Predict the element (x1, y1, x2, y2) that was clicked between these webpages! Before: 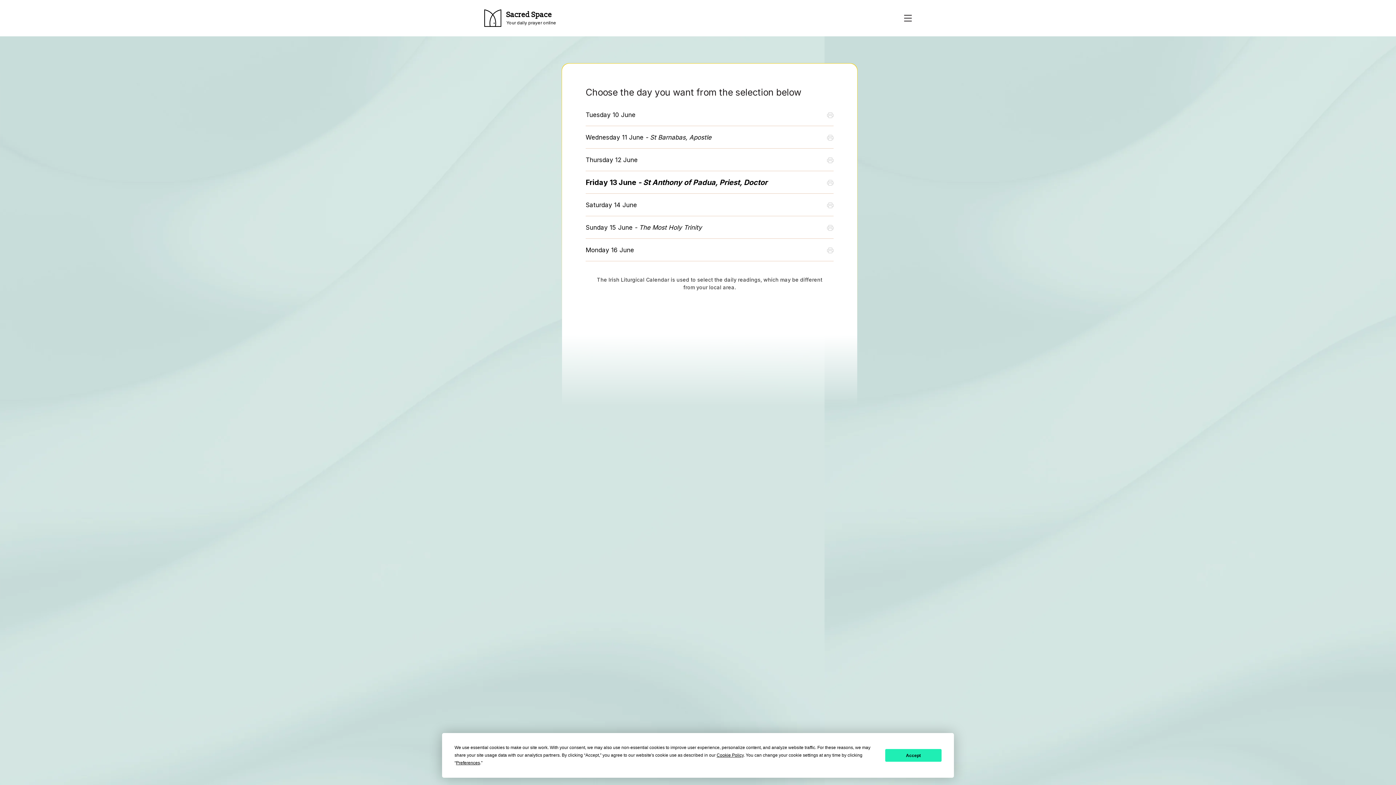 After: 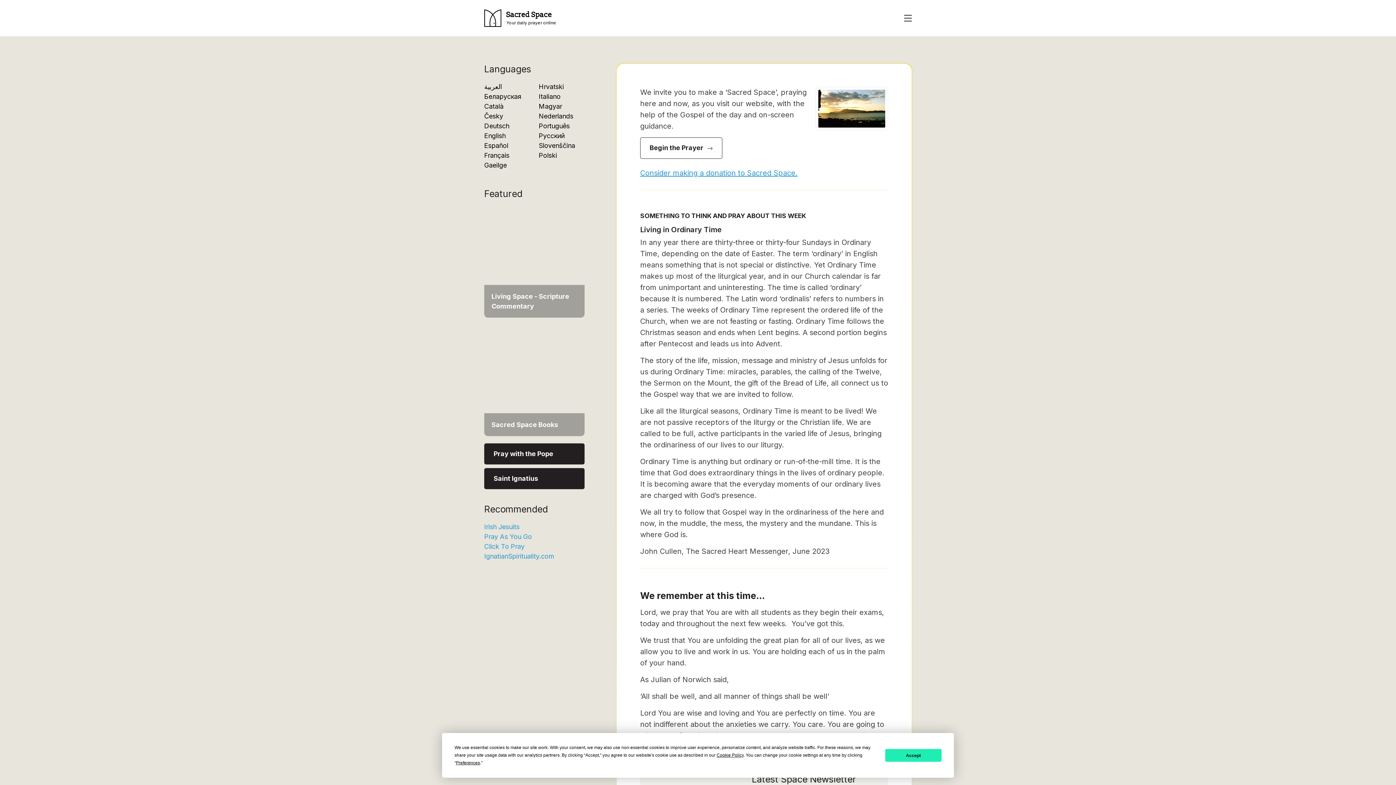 Action: bbox: (484, 9, 556, 26) label: Sacred Space

Your daily prayer online